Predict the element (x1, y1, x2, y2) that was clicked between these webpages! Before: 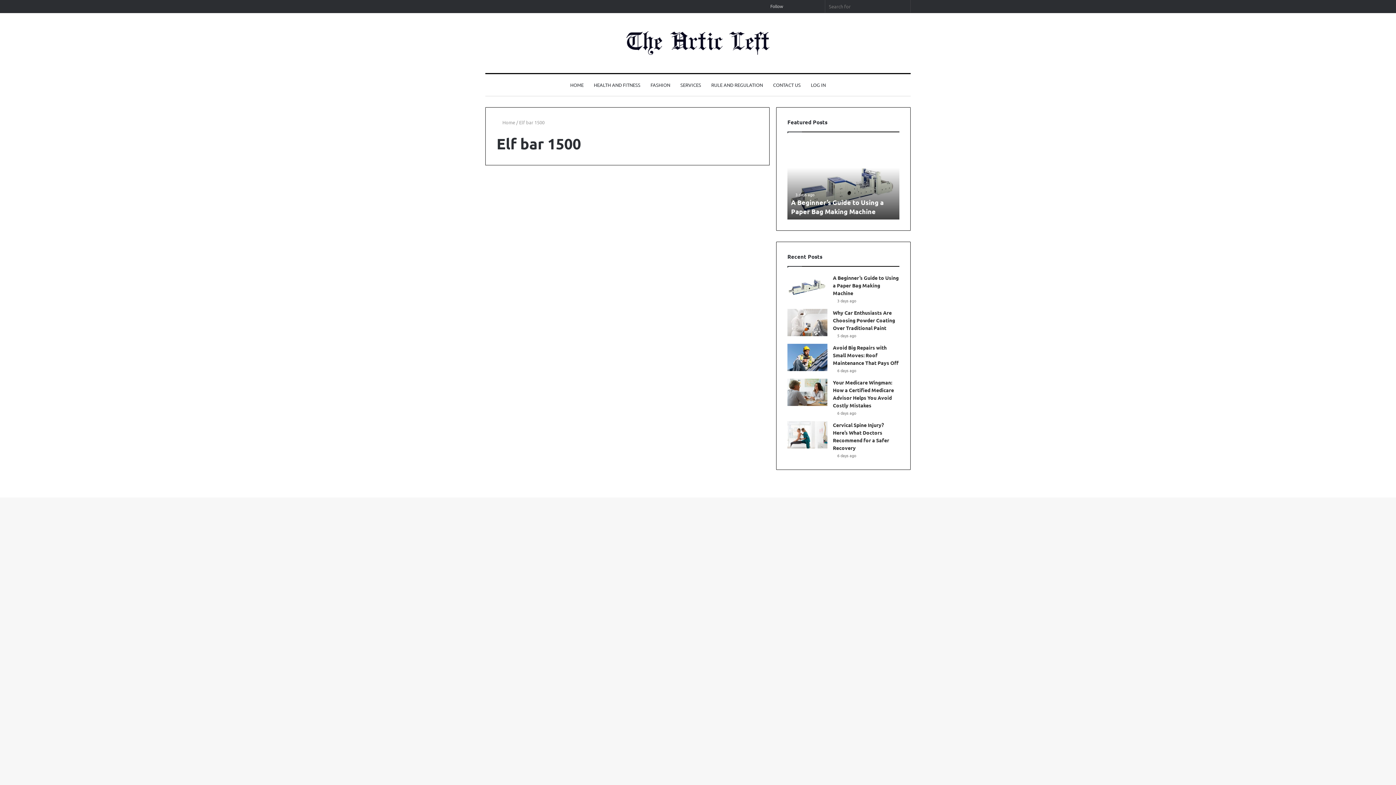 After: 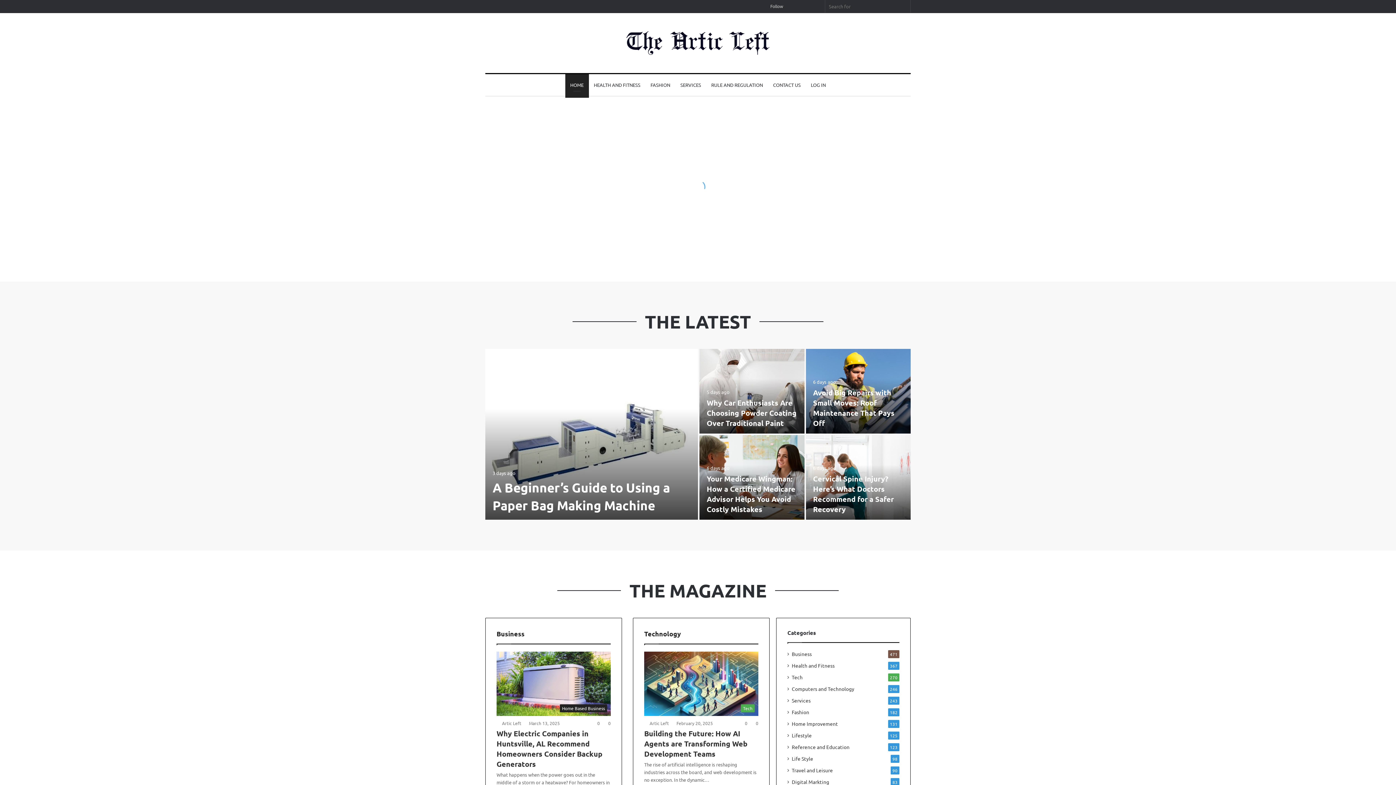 Action: bbox: (565, 74, 588, 95) label: HOME